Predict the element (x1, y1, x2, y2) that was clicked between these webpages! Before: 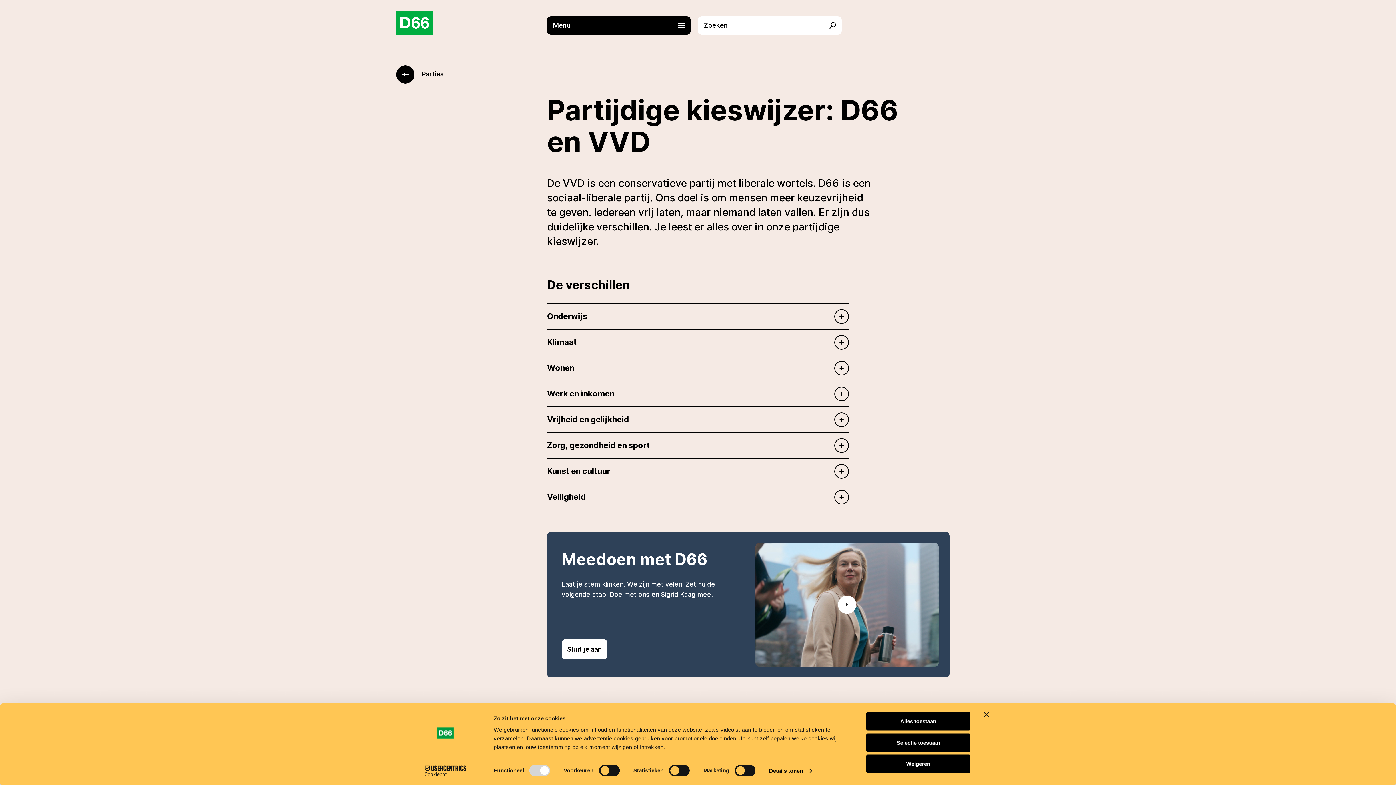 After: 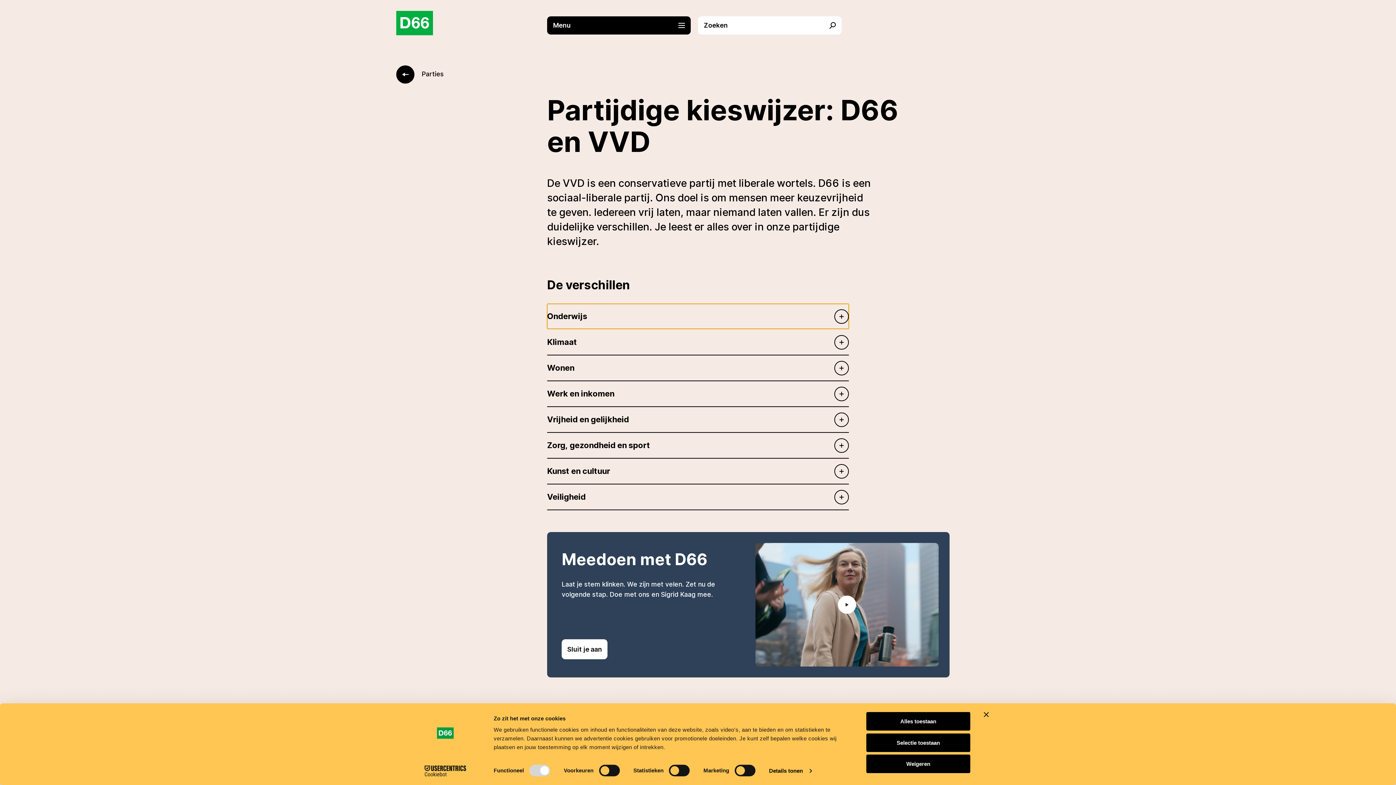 Action: label: Onderwijs bbox: (547, 304, 849, 329)